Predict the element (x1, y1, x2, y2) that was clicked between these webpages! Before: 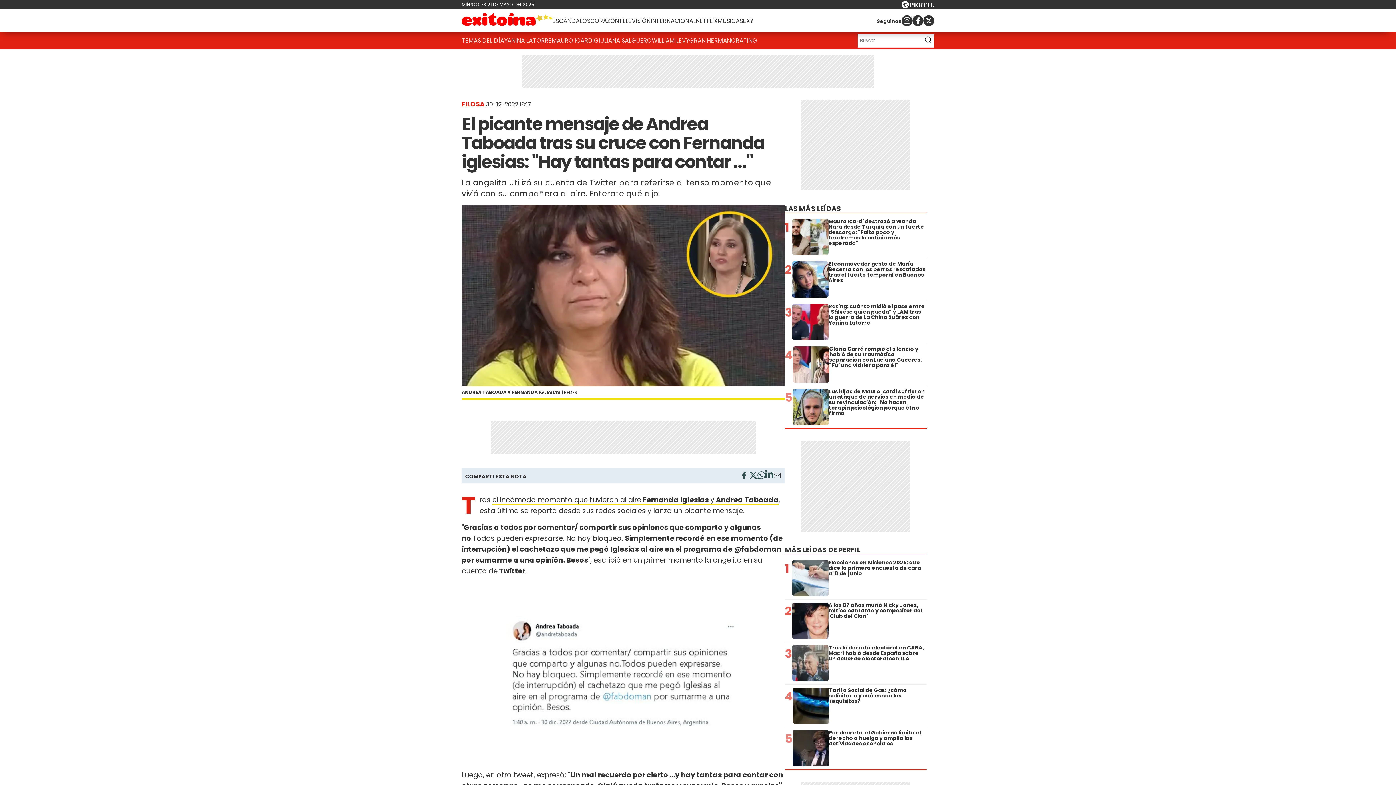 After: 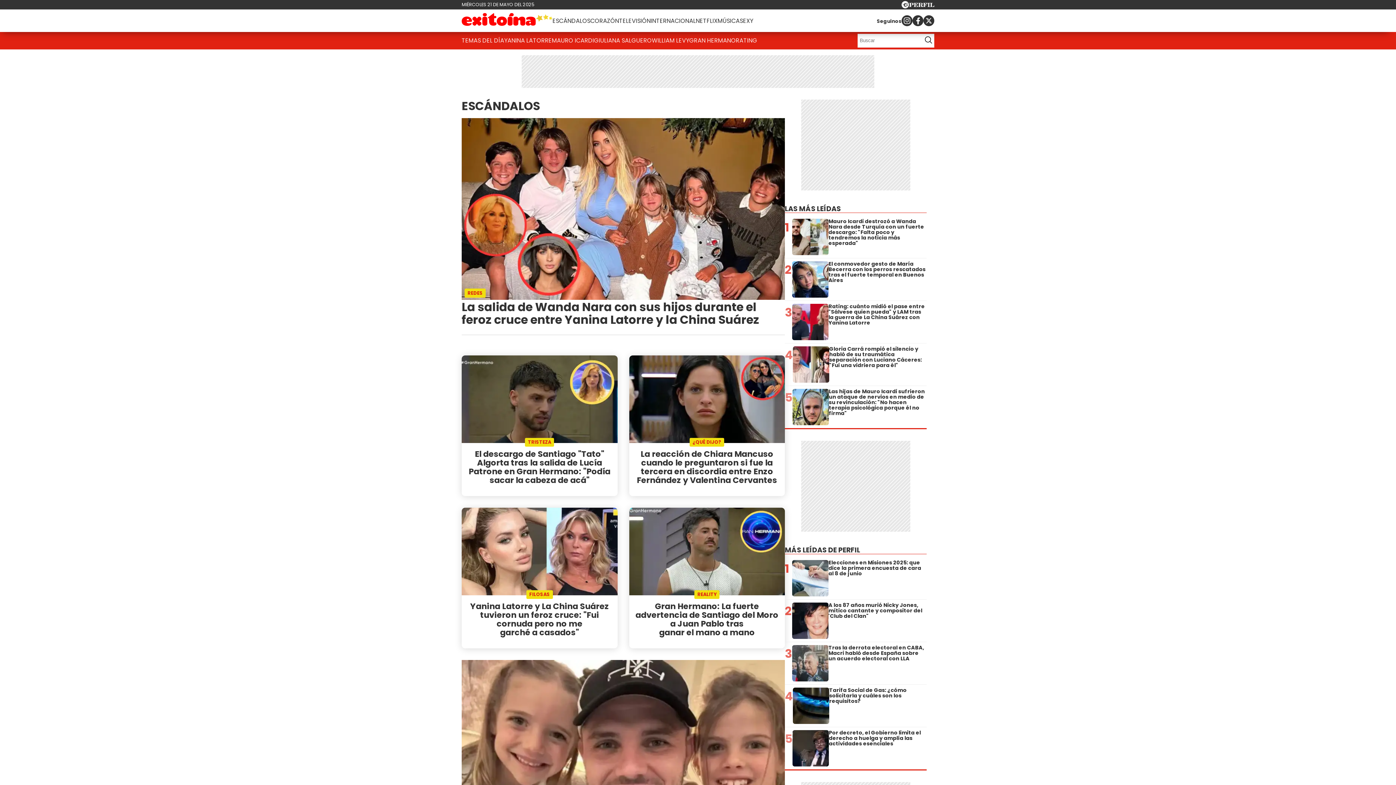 Action: bbox: (552, 13, 590, 28) label: ESCÁNDALOS